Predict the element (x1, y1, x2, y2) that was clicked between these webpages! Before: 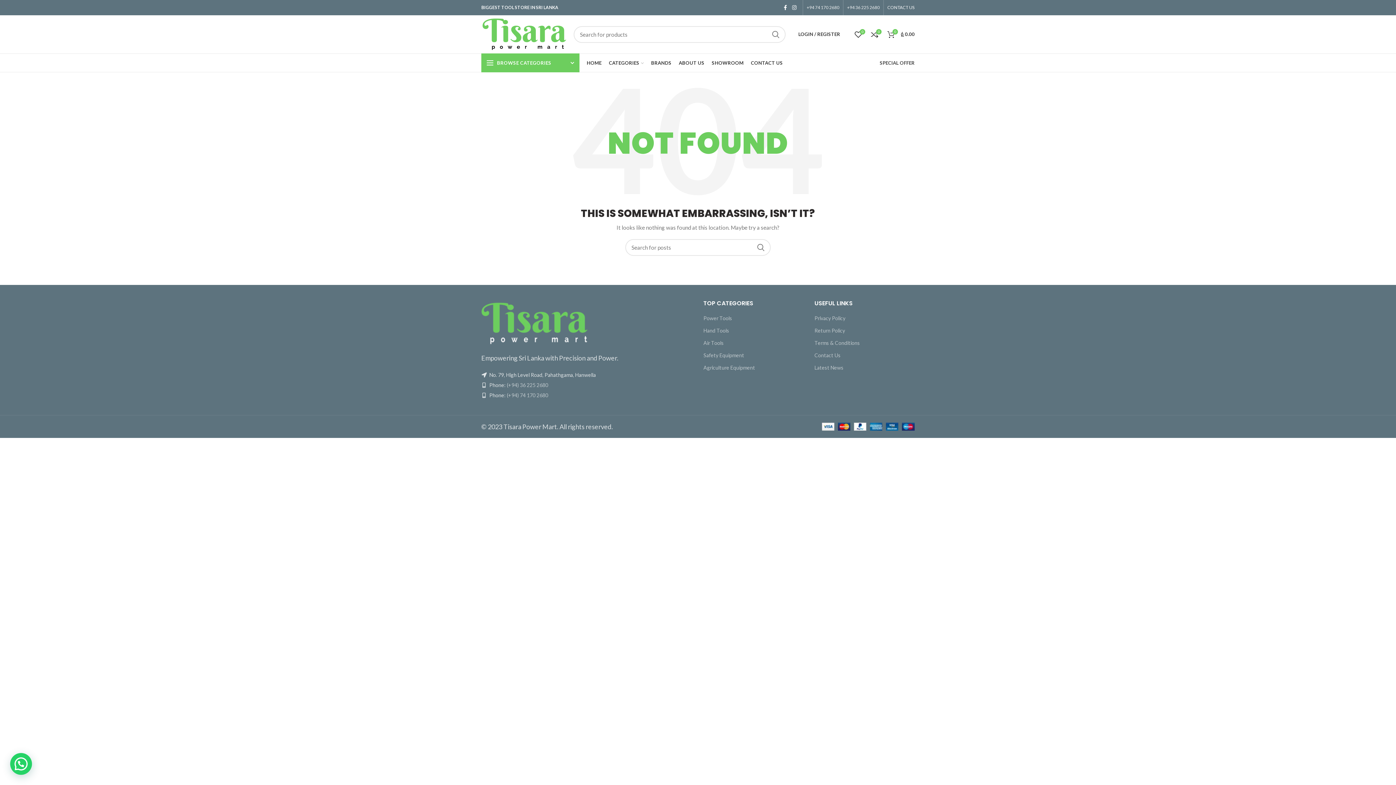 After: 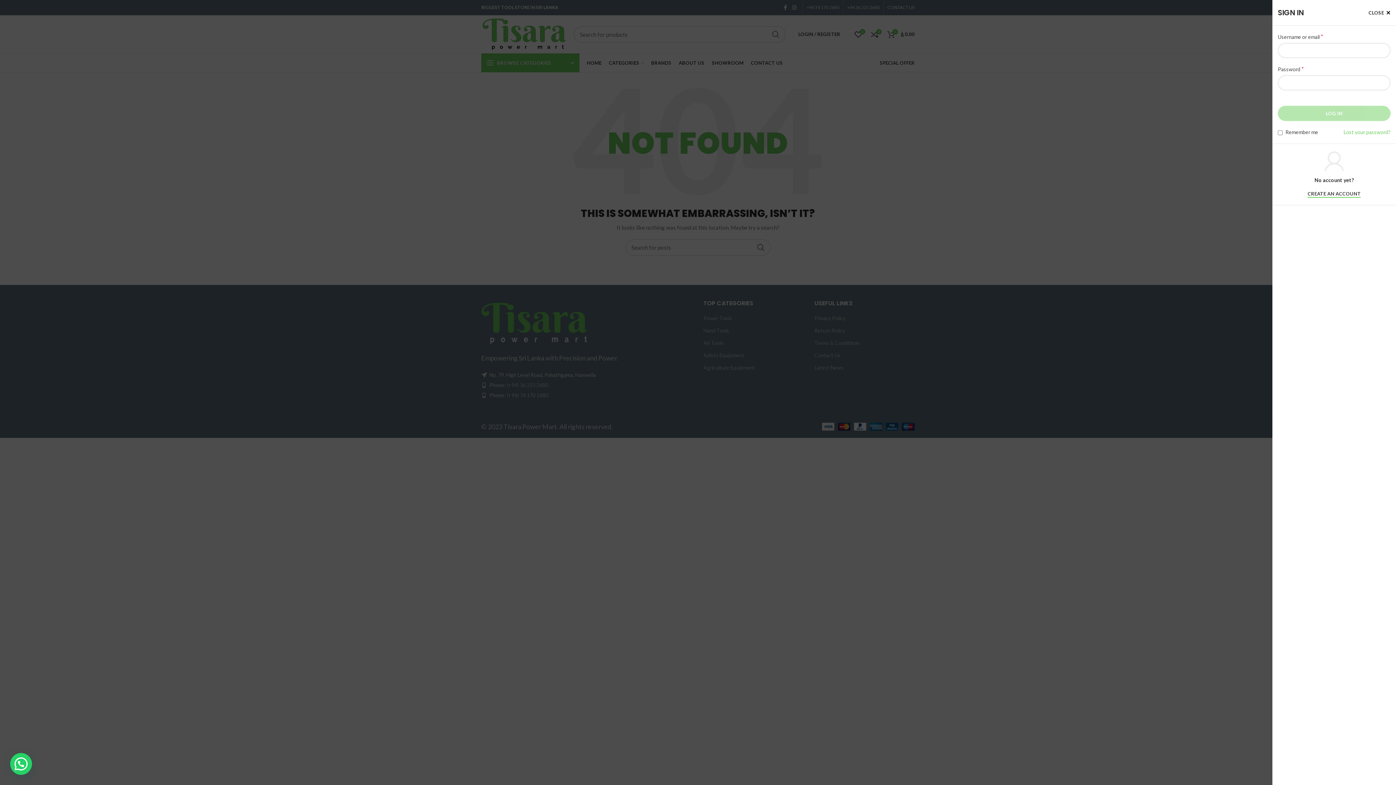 Action: label: LOGIN / REGISTER bbox: (794, 27, 844, 41)